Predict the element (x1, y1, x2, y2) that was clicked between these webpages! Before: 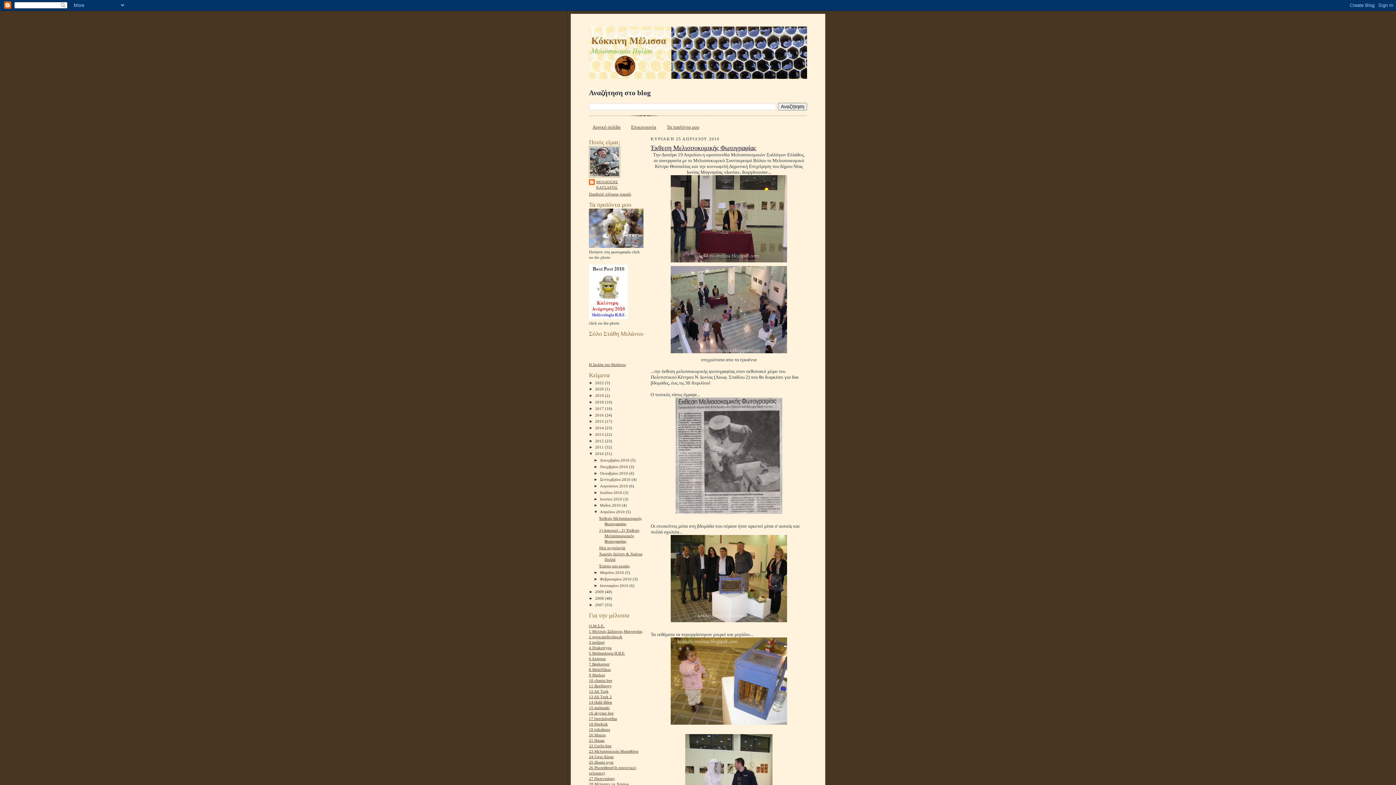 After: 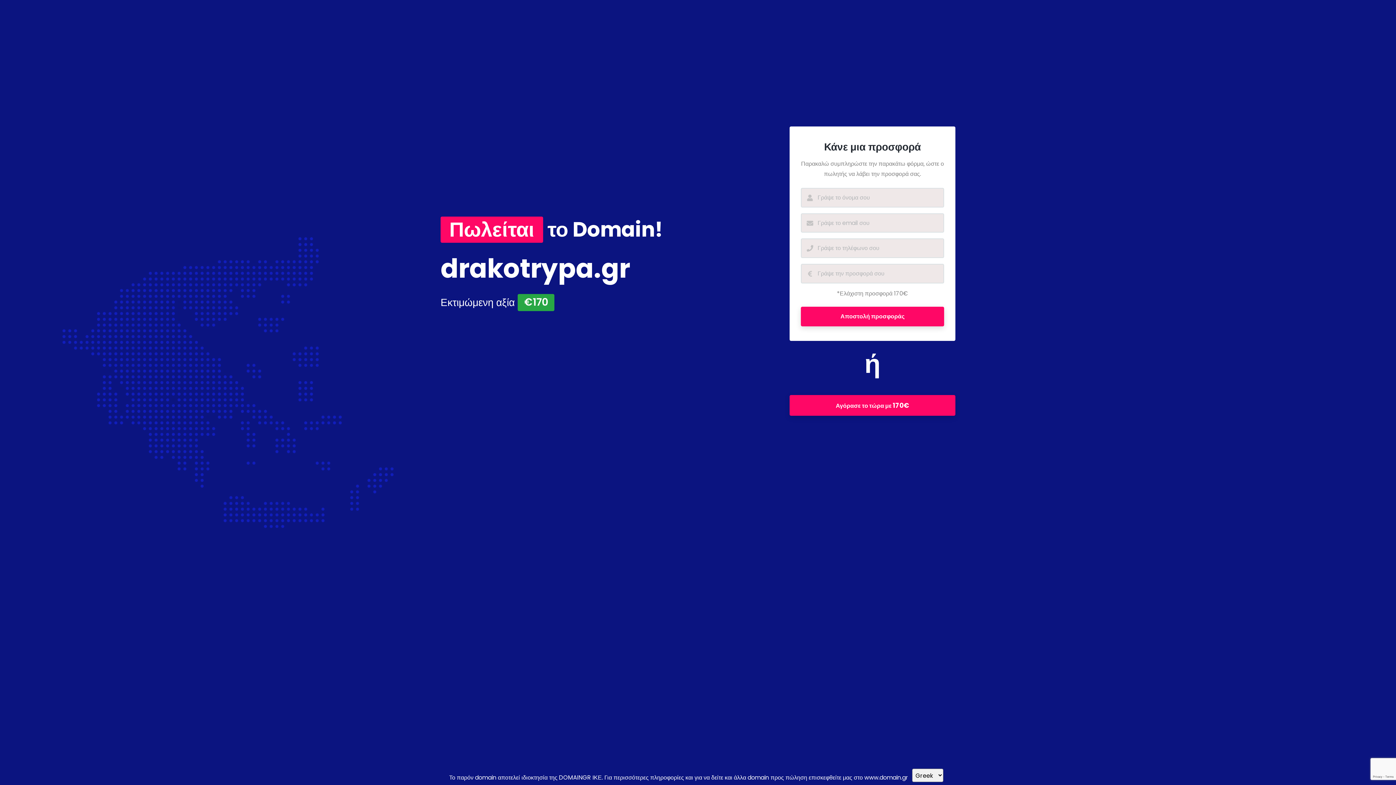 Action: label: 4 Drakotrypa bbox: (589, 645, 611, 650)